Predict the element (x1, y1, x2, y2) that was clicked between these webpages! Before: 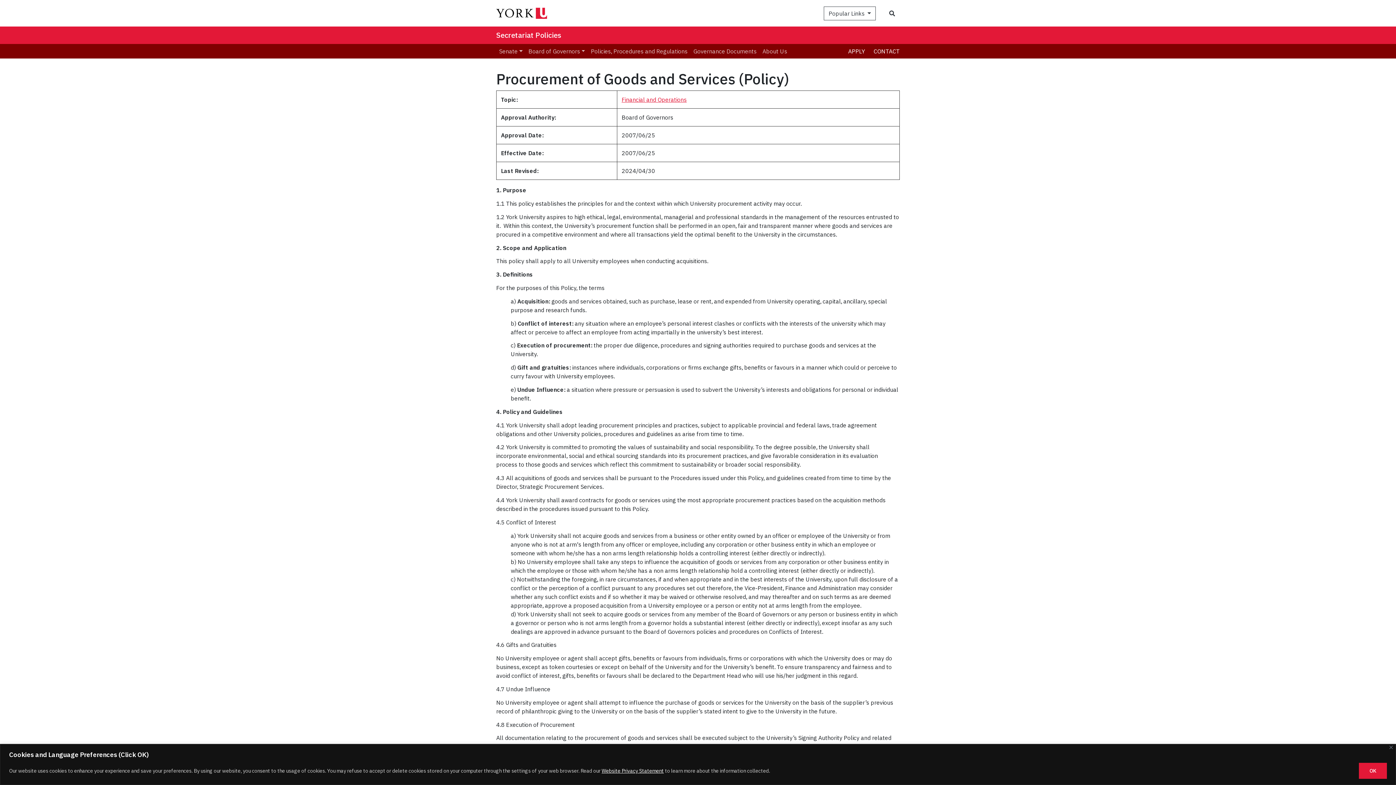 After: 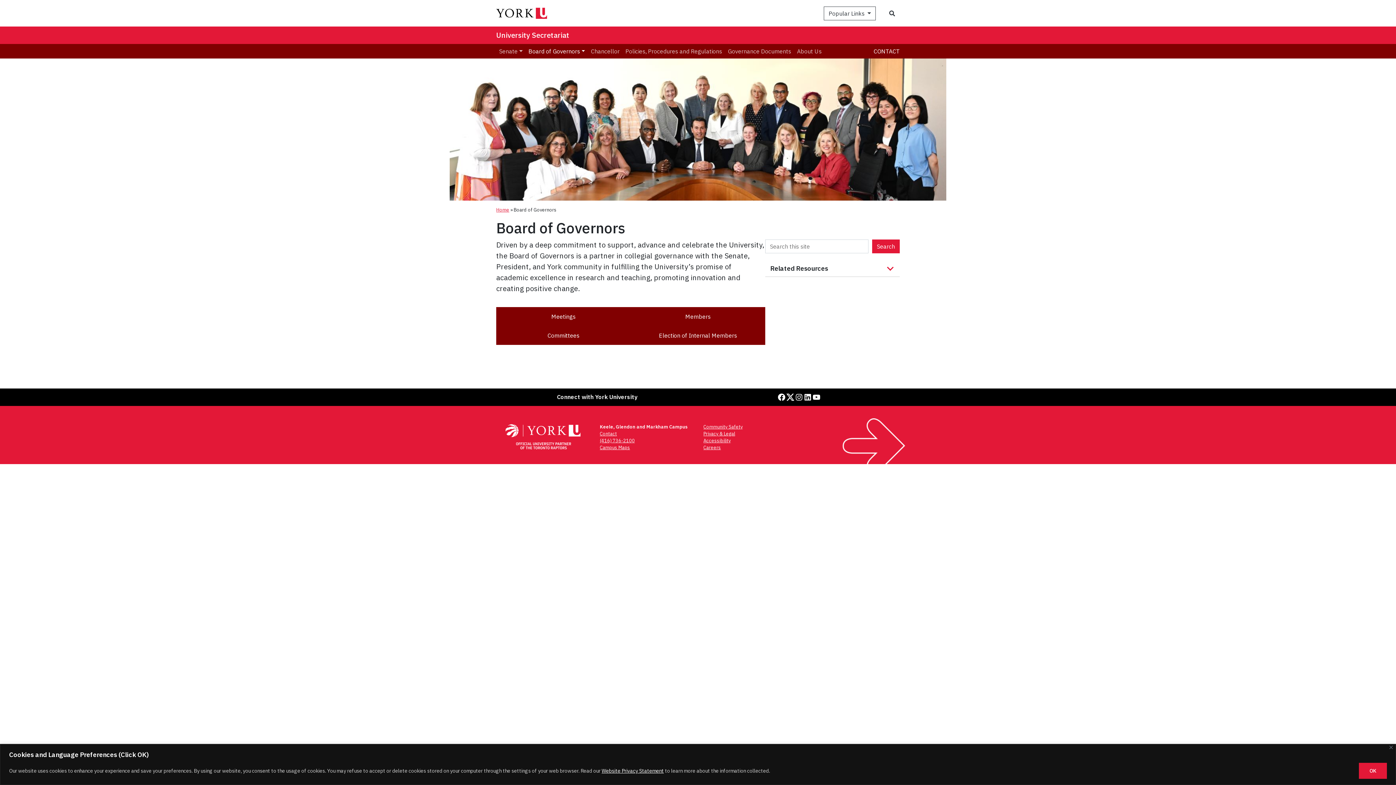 Action: label: Board of Governors bbox: (525, 44, 588, 58)